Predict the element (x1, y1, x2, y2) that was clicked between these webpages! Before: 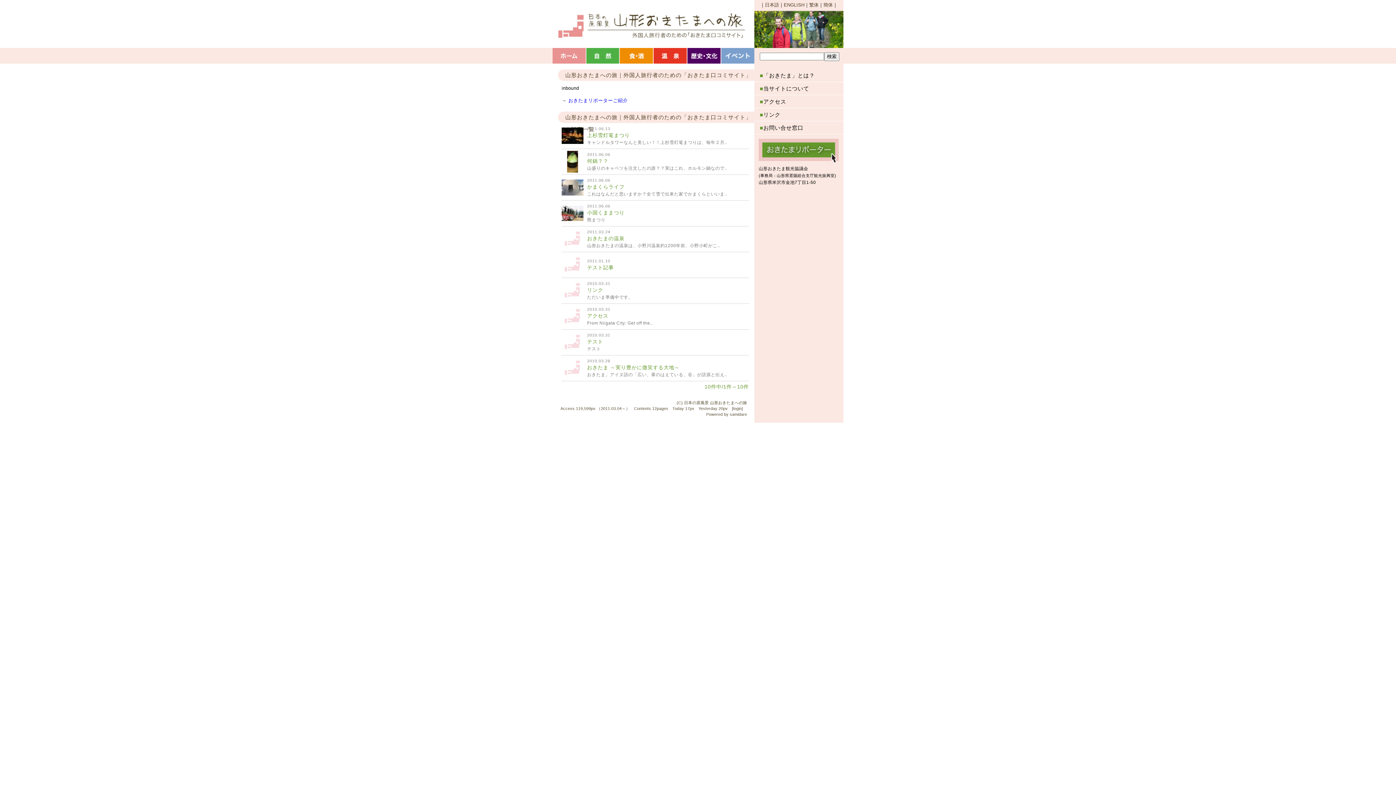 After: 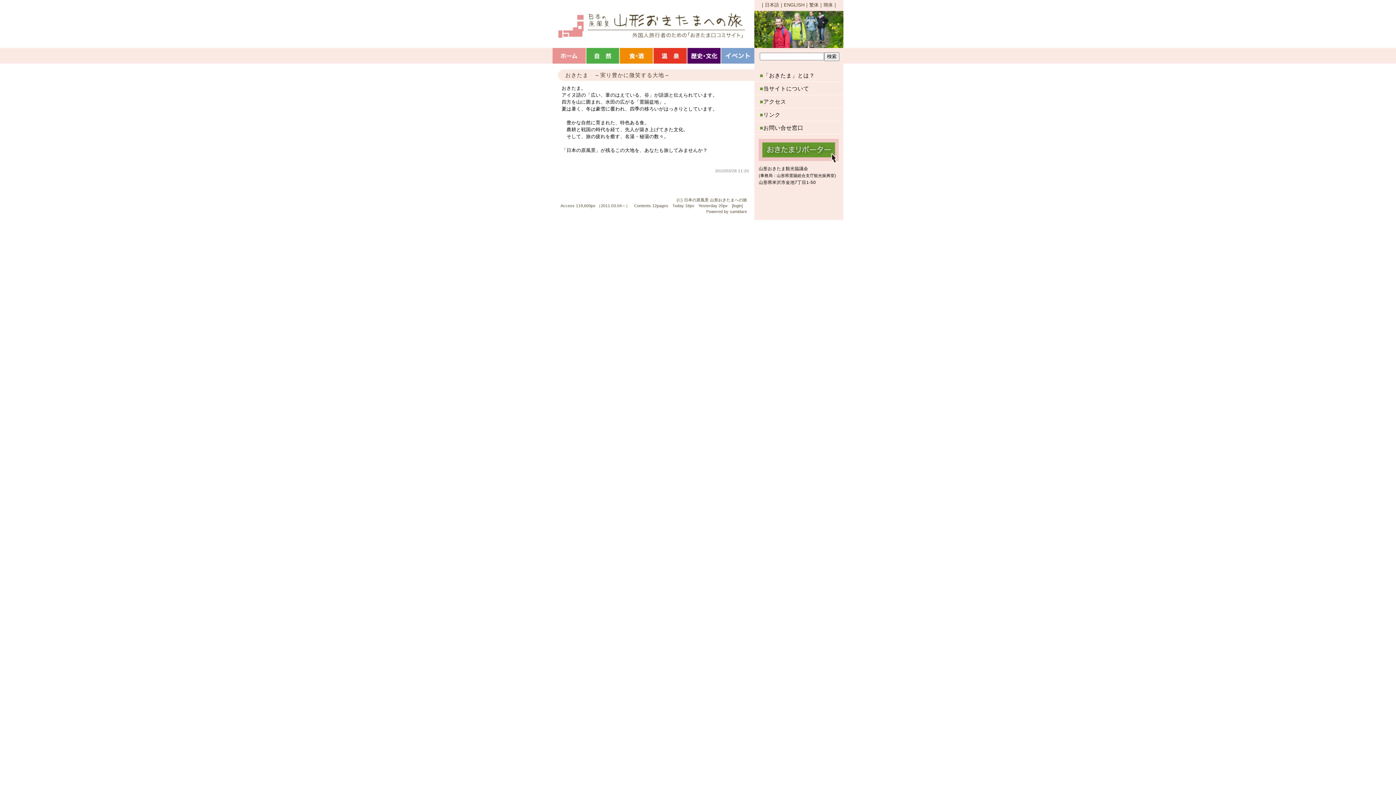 Action: bbox: (587, 364, 679, 370) label: おきたま ～実り豊かに微笑する大地～